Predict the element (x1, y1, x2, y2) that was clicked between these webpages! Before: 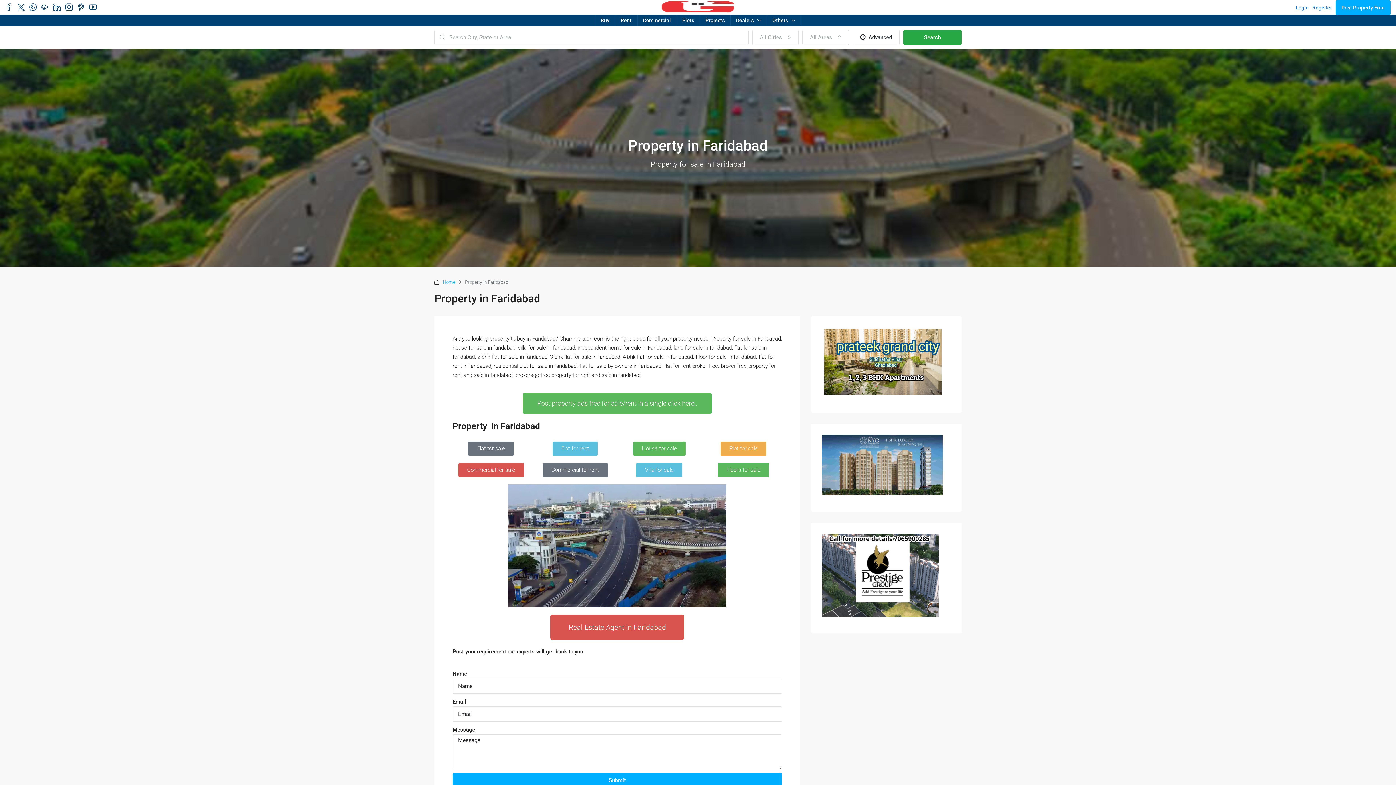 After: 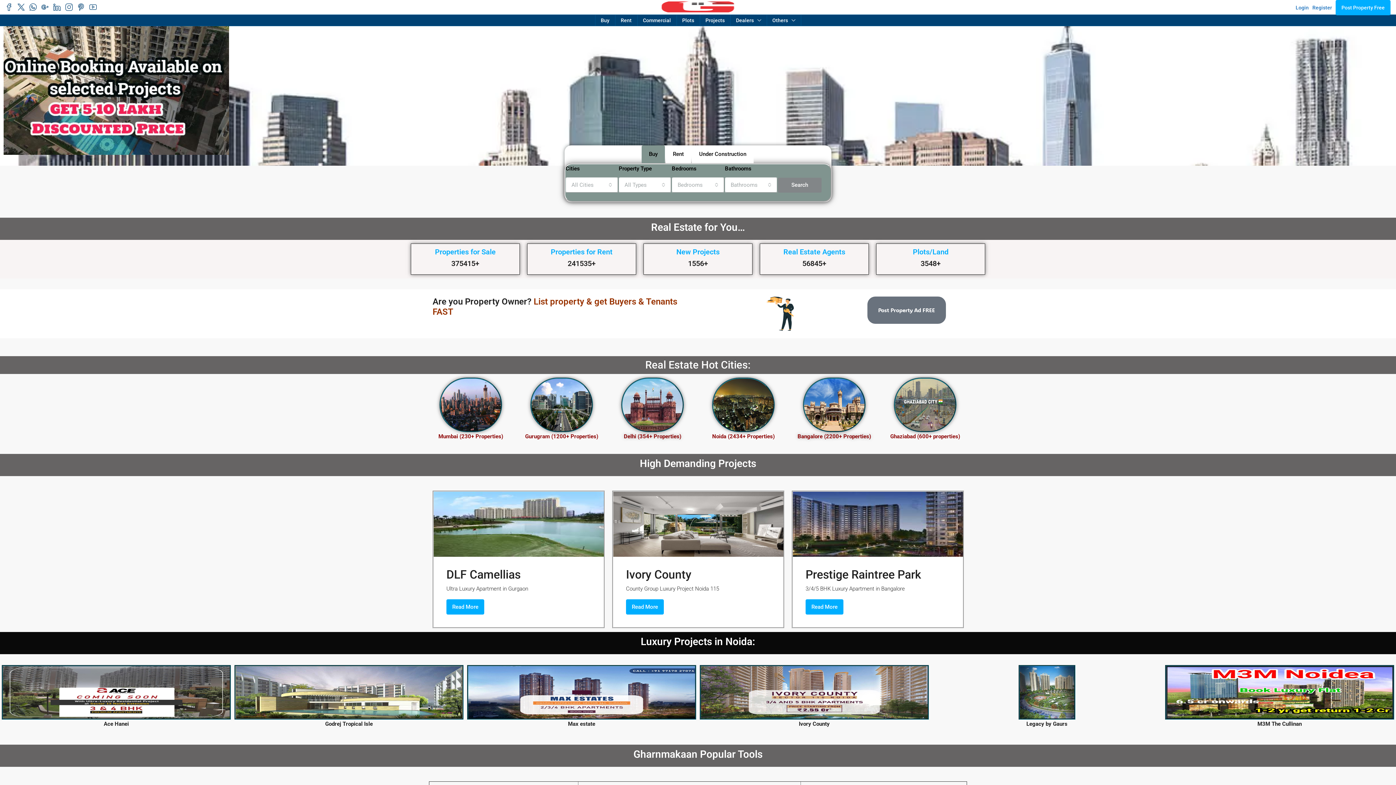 Action: bbox: (661, 4, 734, 10)